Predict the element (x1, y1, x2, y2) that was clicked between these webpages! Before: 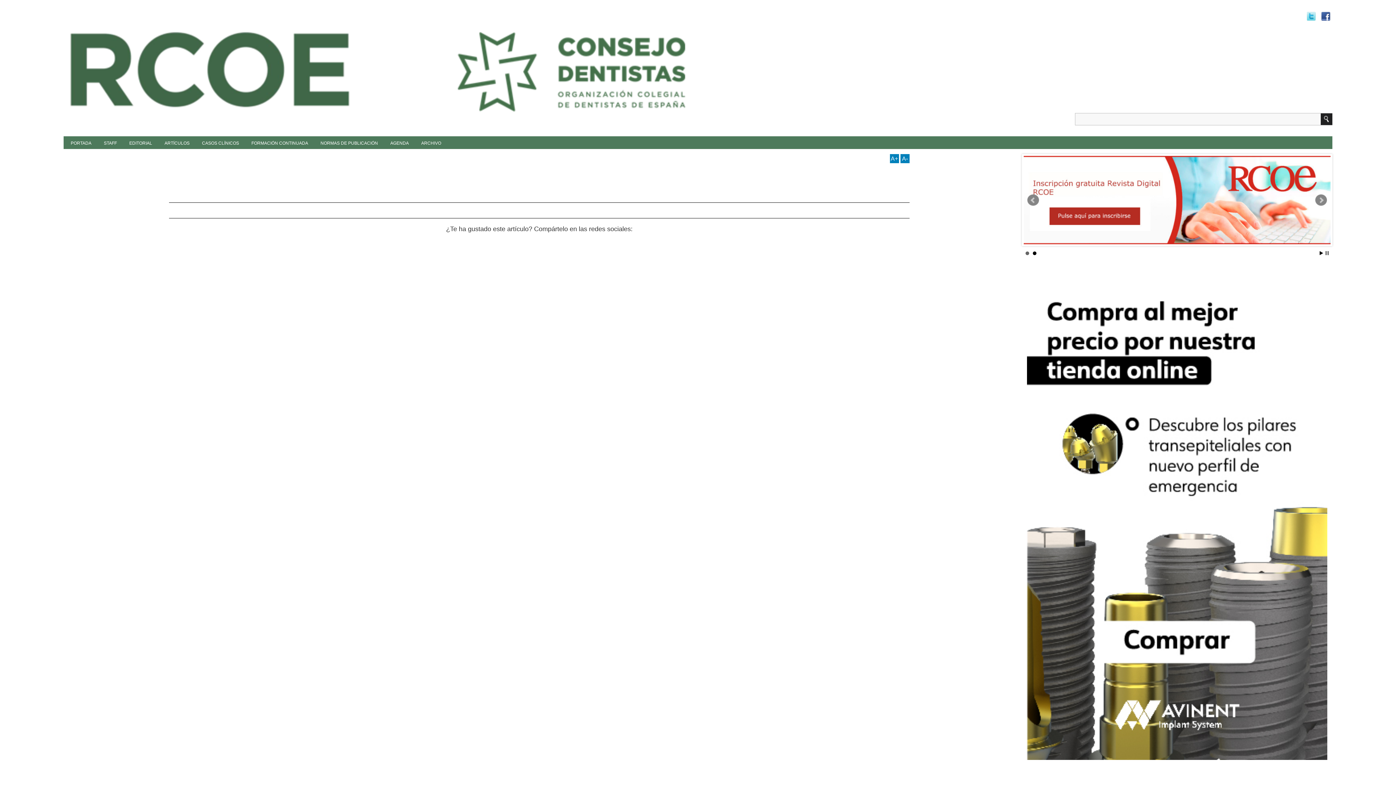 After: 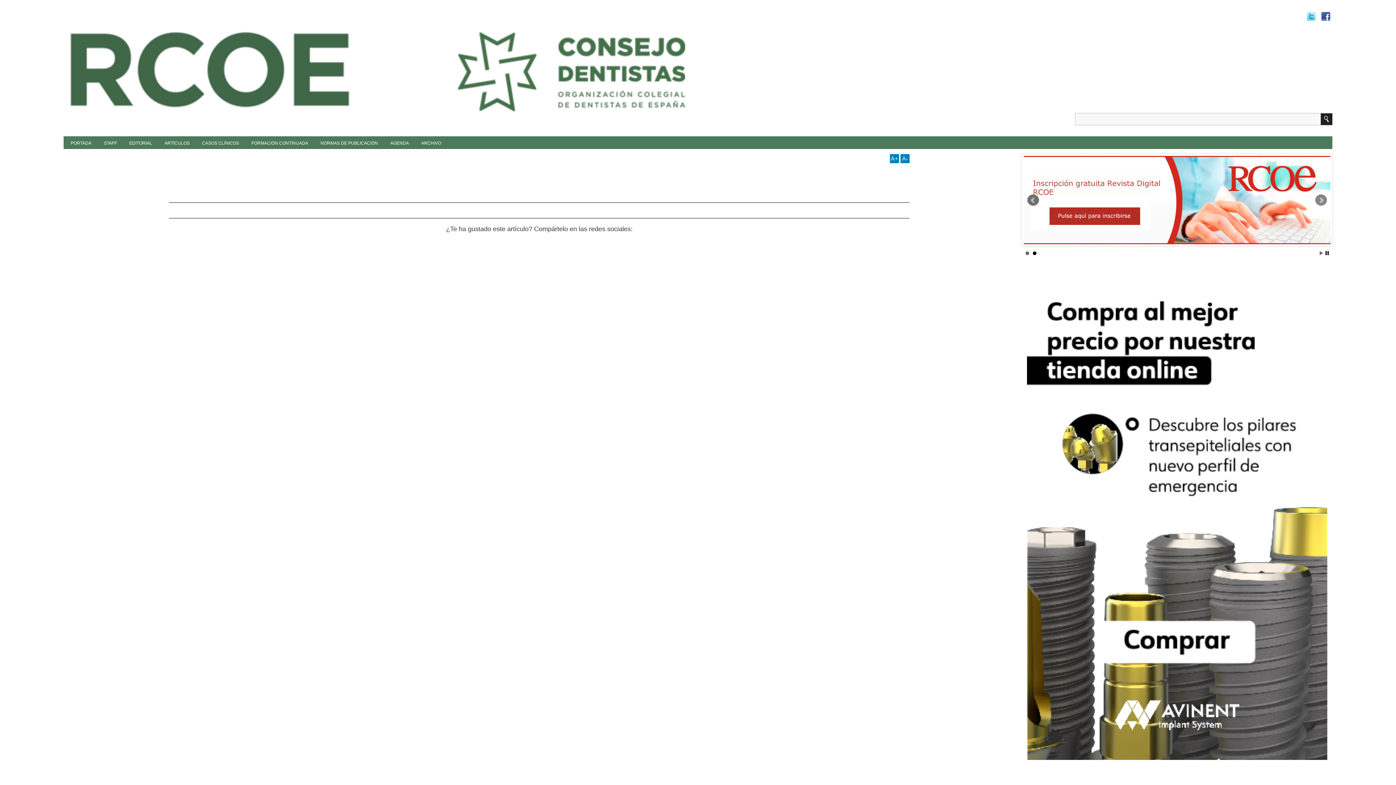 Action: label: Prev bbox: (1027, 194, 1039, 206)